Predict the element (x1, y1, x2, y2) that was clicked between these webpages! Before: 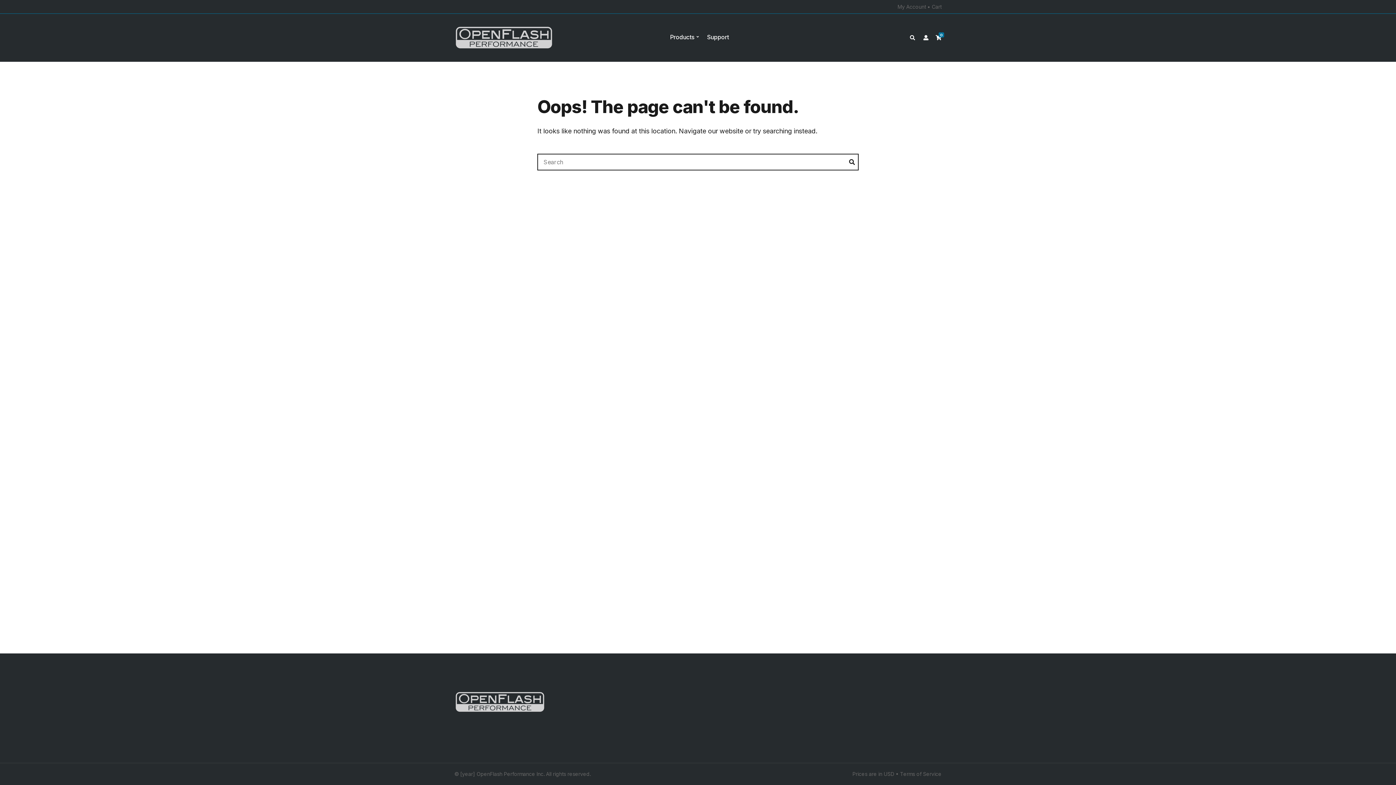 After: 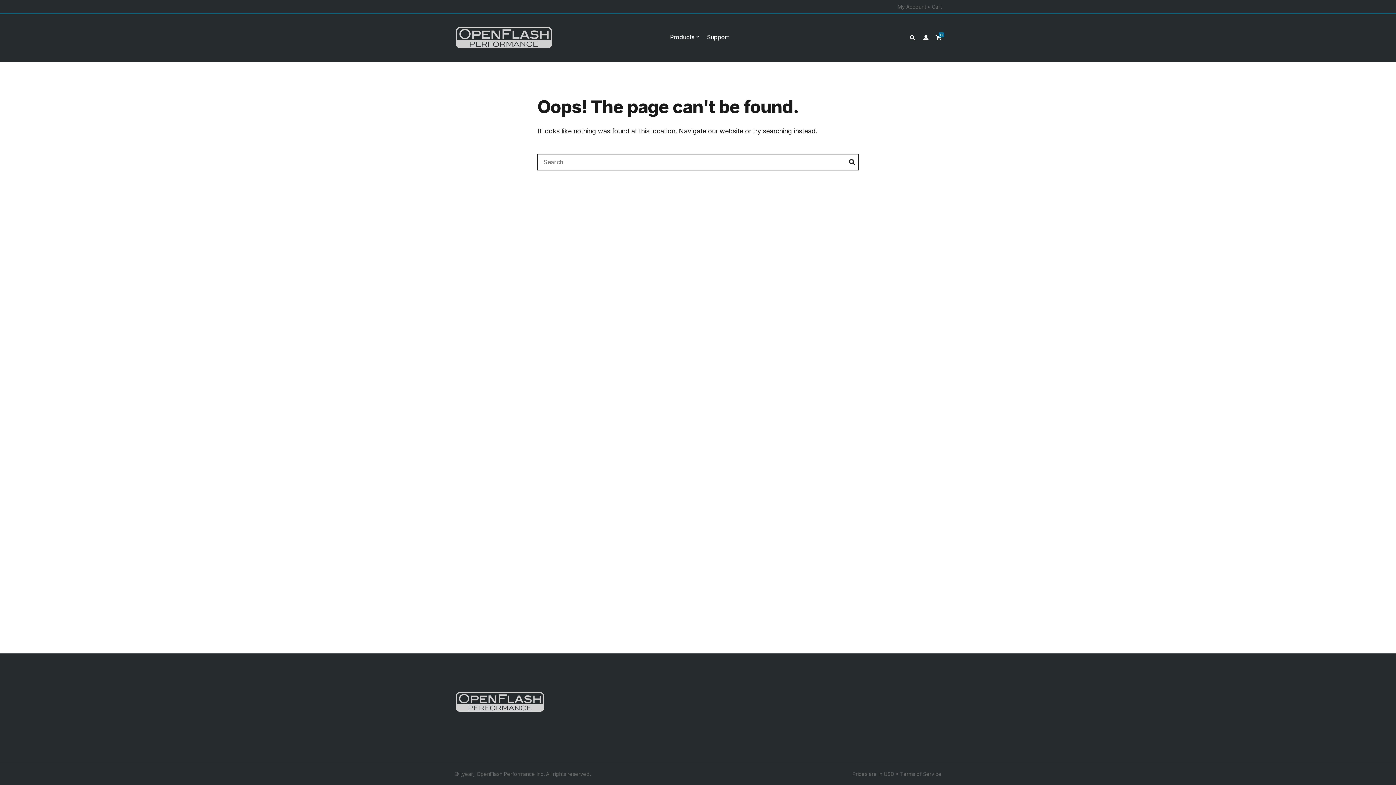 Action: bbox: (900, 771, 941, 777) label: Terms of Service